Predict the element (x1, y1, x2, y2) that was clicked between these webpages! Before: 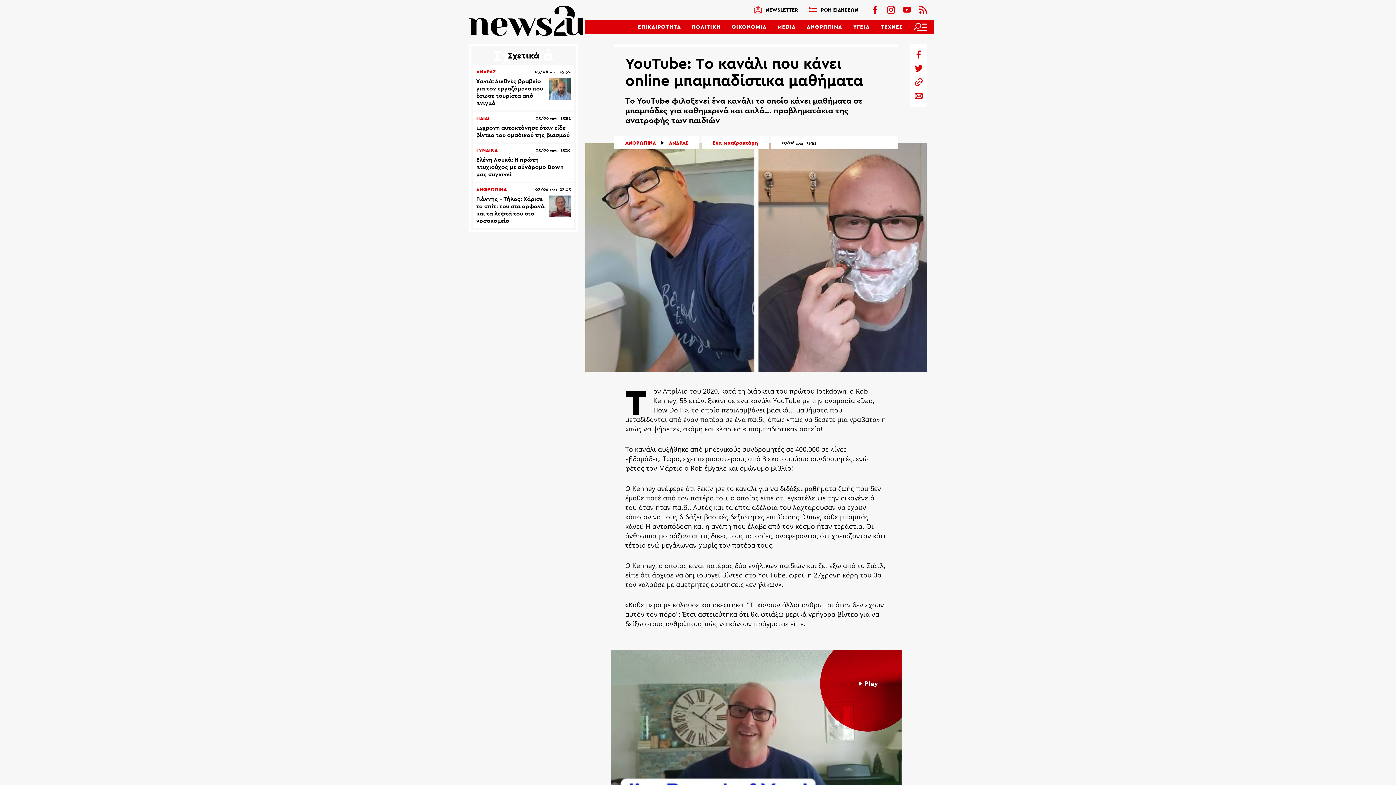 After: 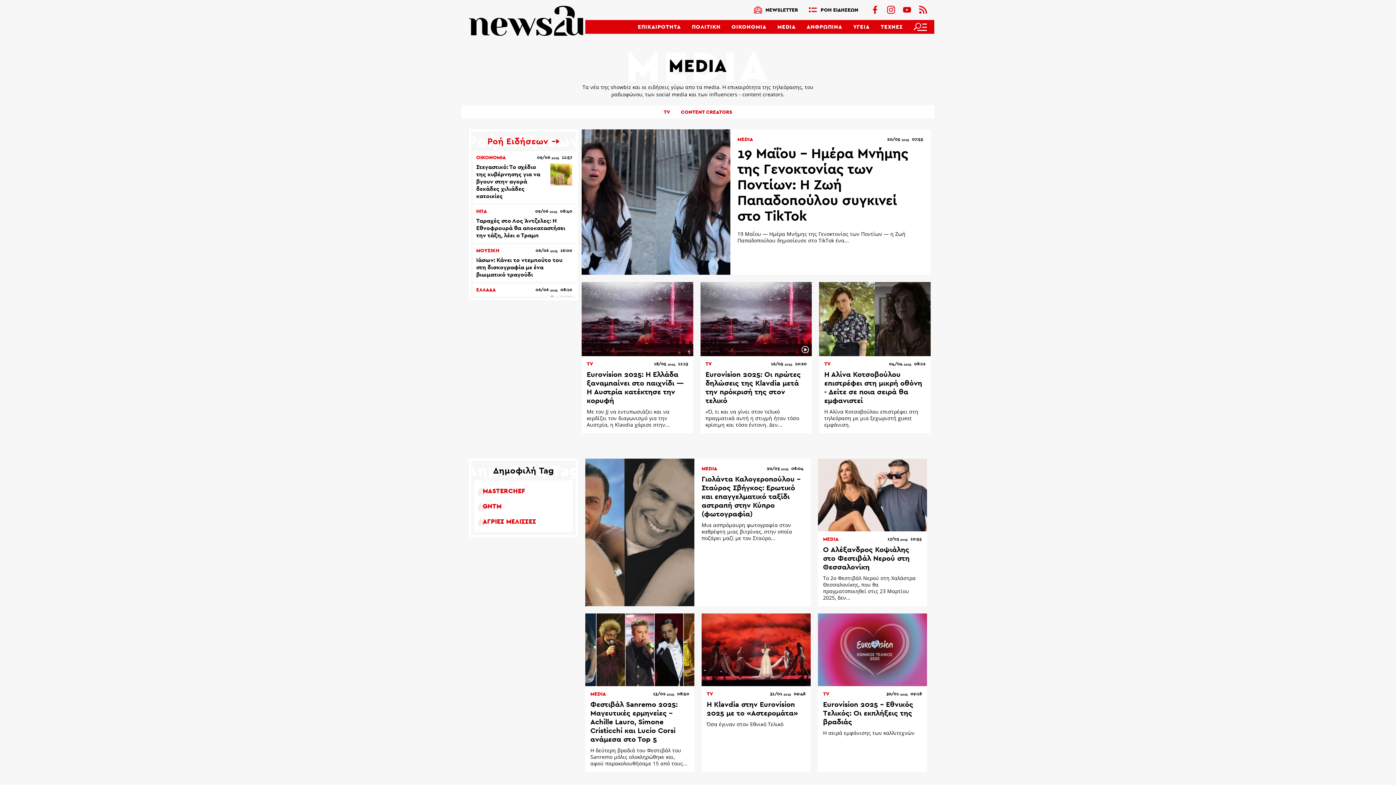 Action: bbox: (772, 18, 801, 35) label: MEDIA